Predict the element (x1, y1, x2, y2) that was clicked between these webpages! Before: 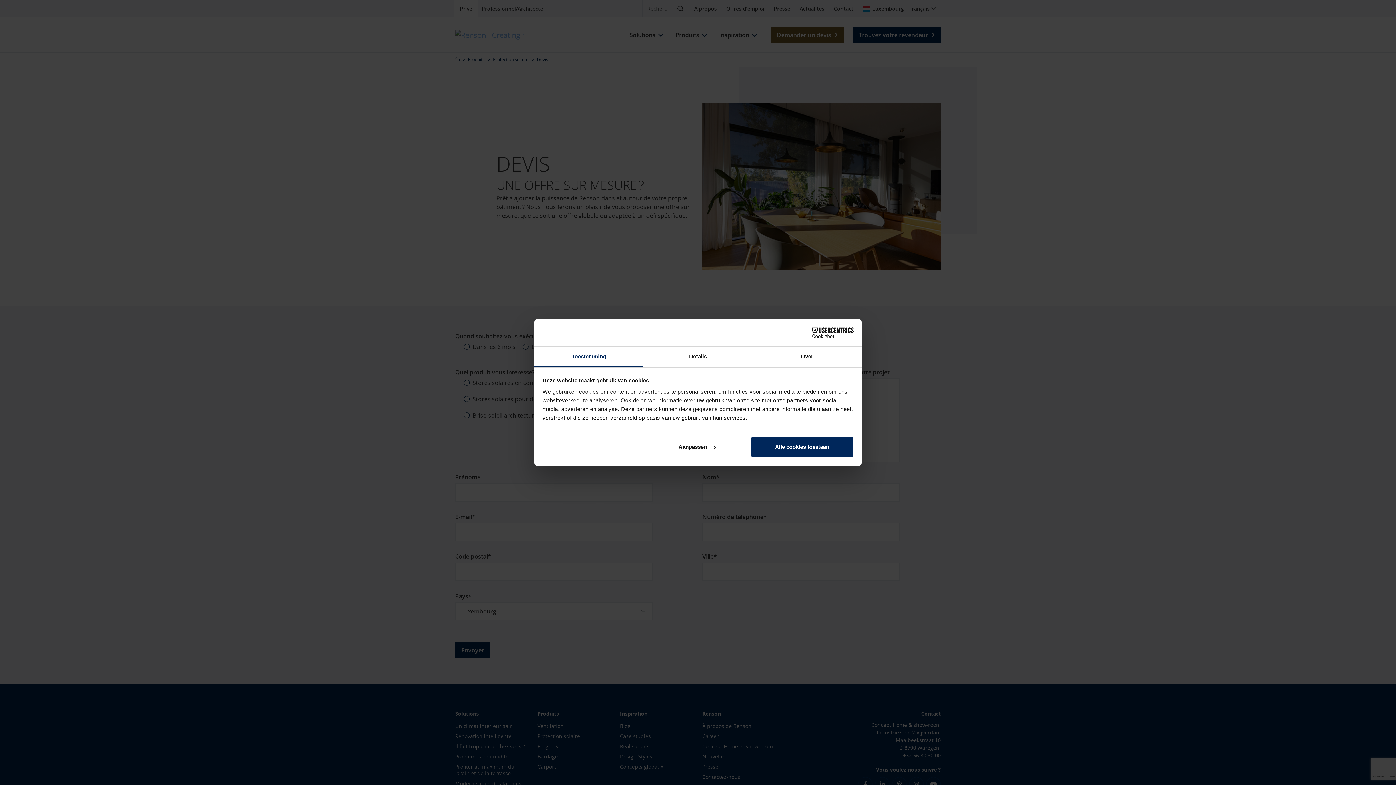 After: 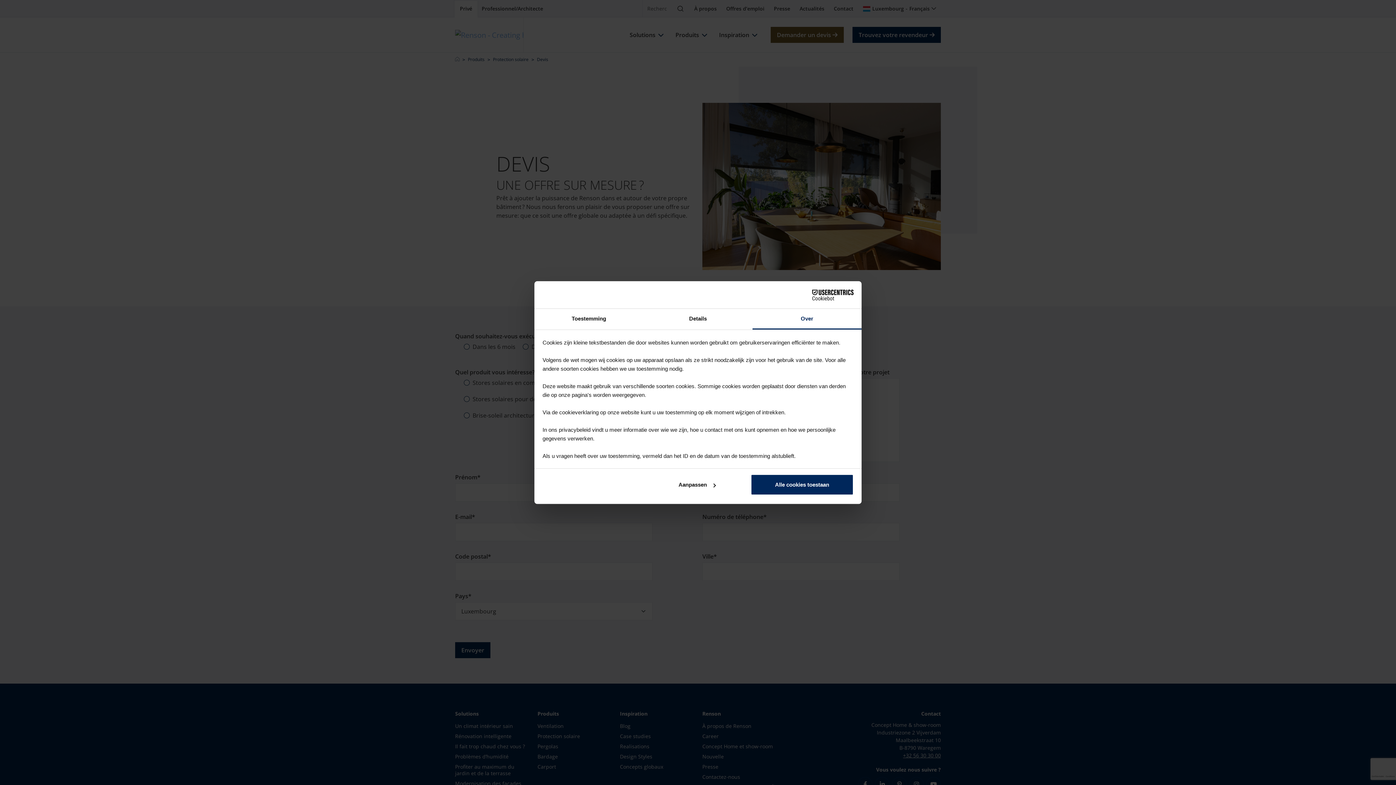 Action: bbox: (752, 346, 861, 367) label: Over